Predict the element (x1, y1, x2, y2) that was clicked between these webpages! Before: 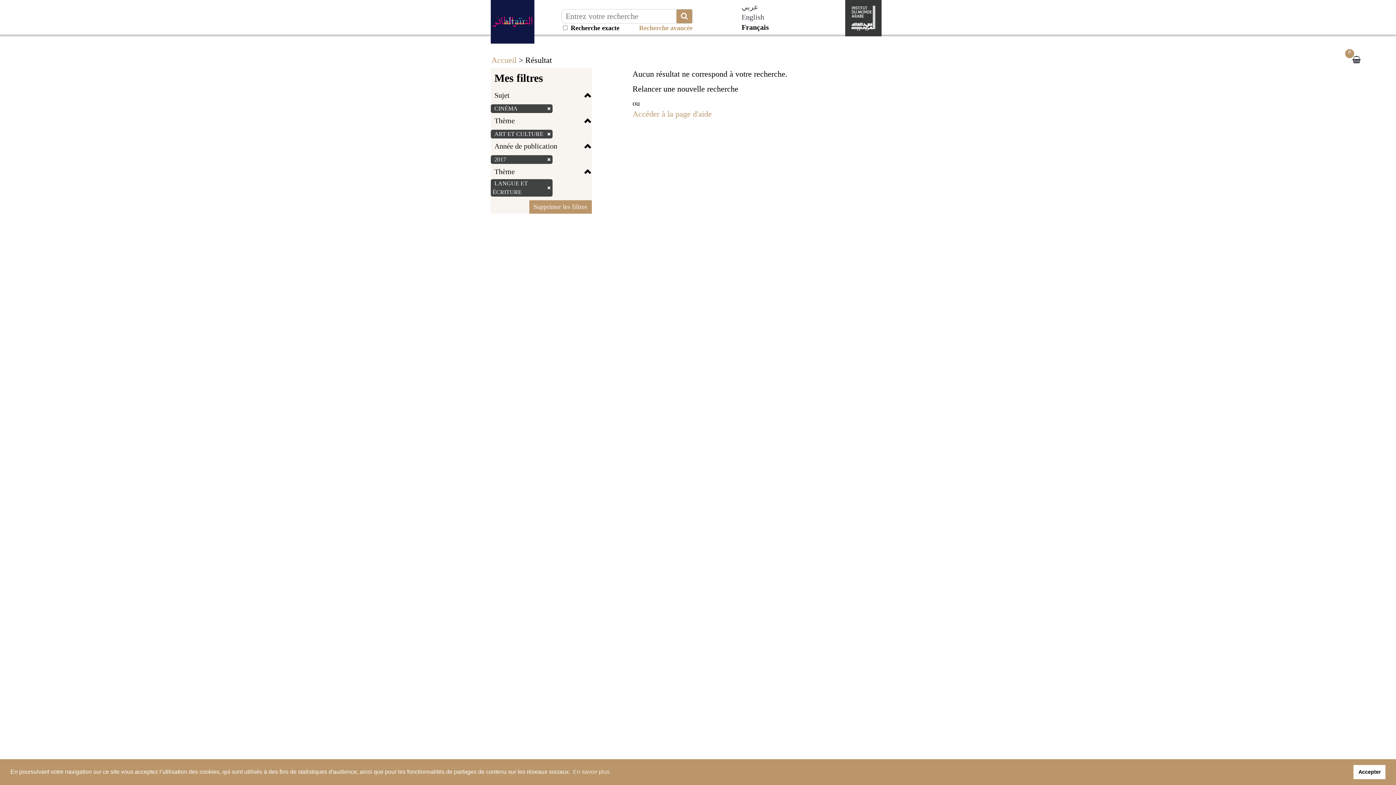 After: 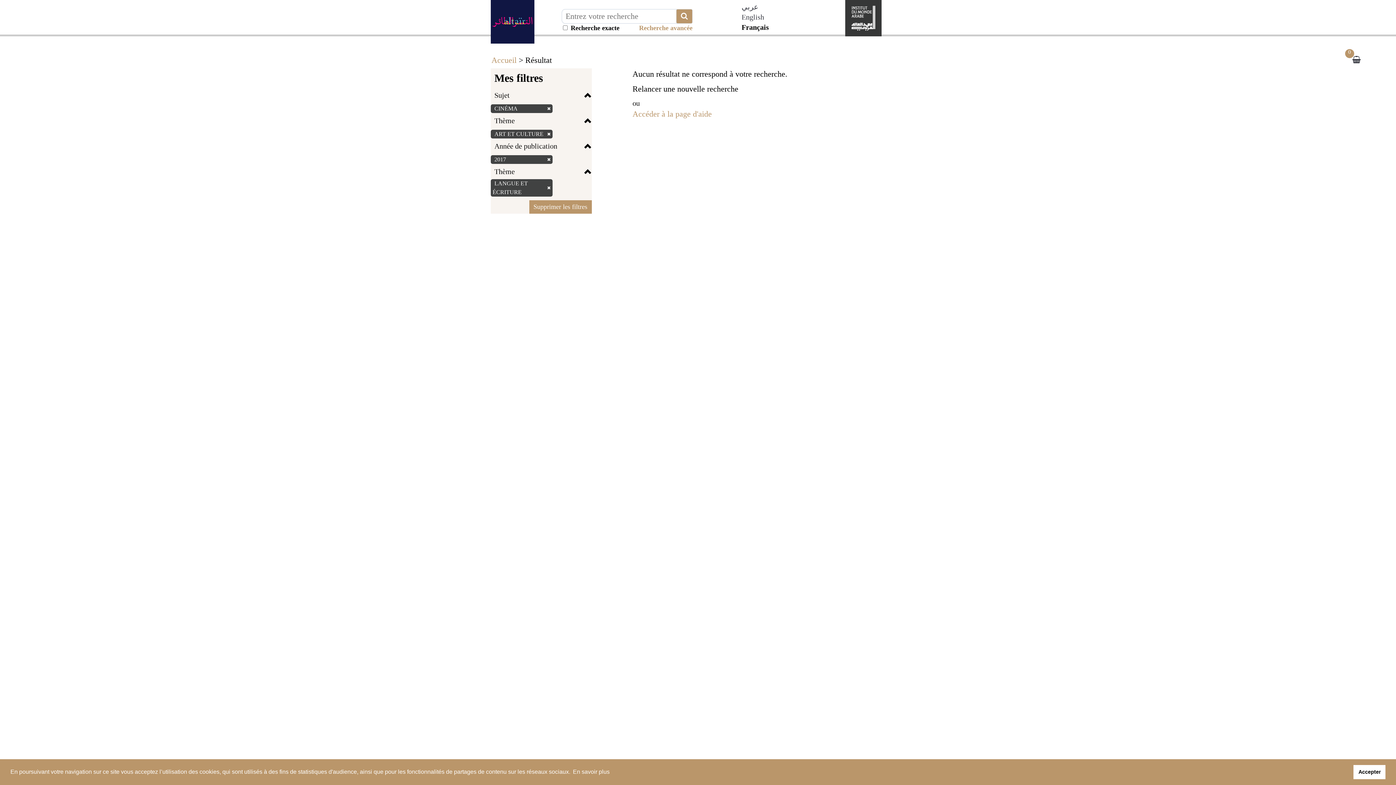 Action: label: learn more about cookies bbox: (571, 766, 610, 777)